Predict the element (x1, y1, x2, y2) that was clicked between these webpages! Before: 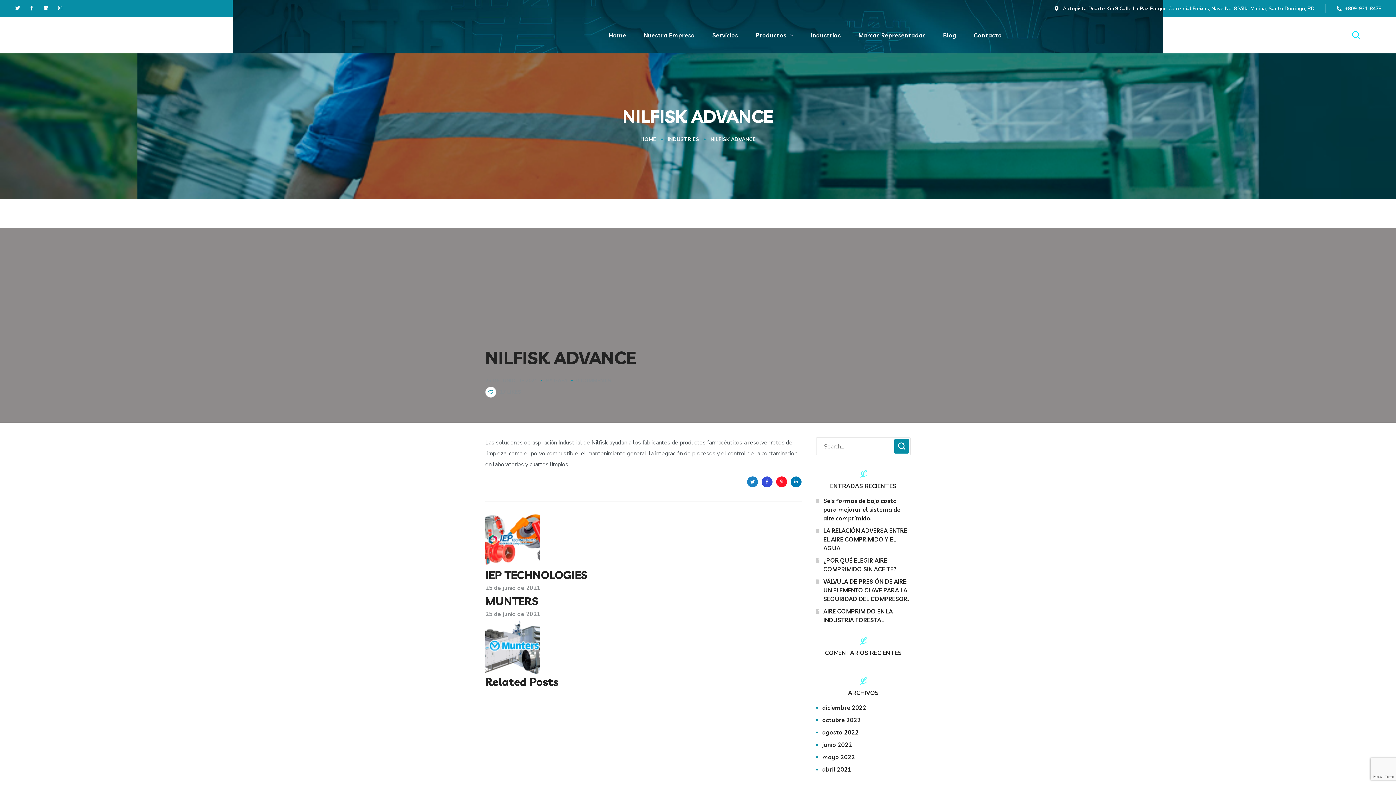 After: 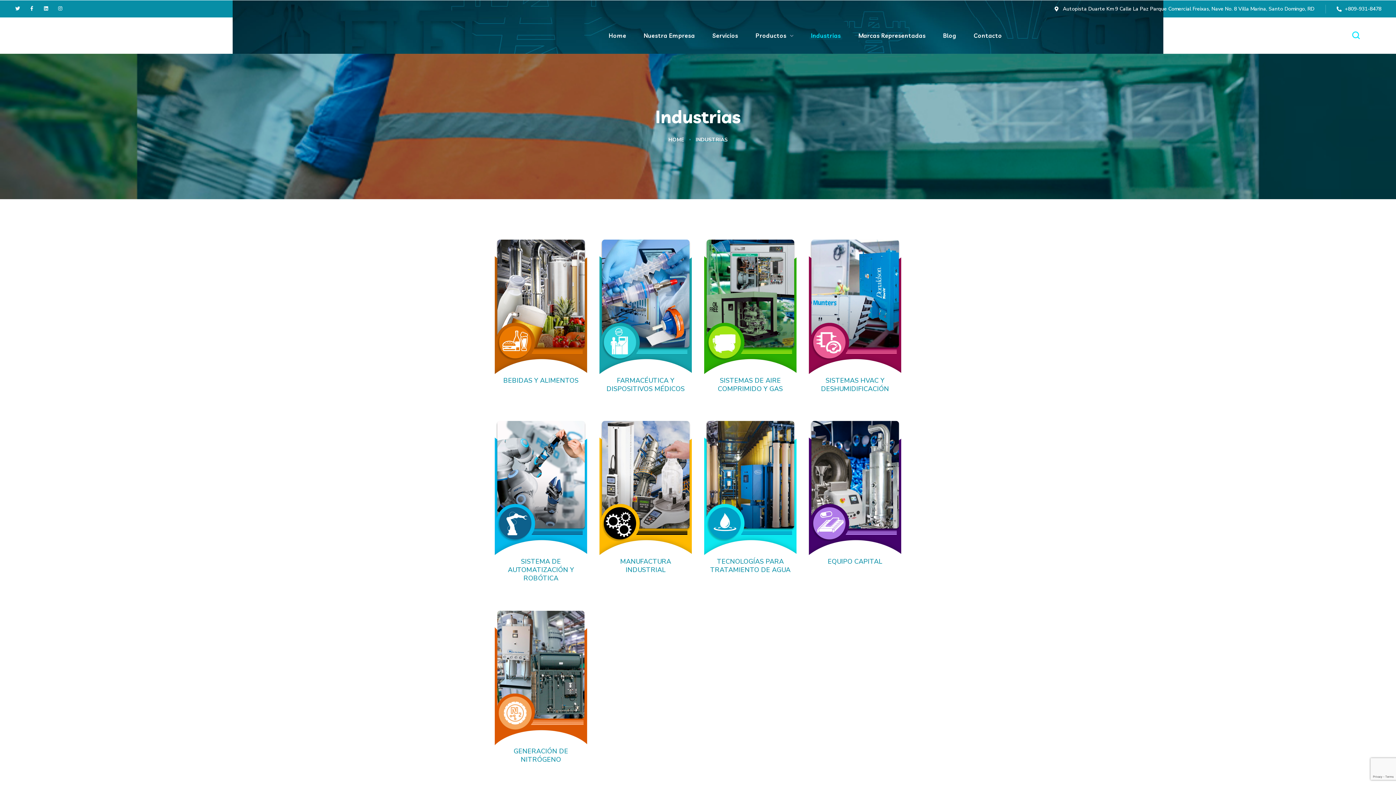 Action: bbox: (802, 17, 849, 53) label: Industrias